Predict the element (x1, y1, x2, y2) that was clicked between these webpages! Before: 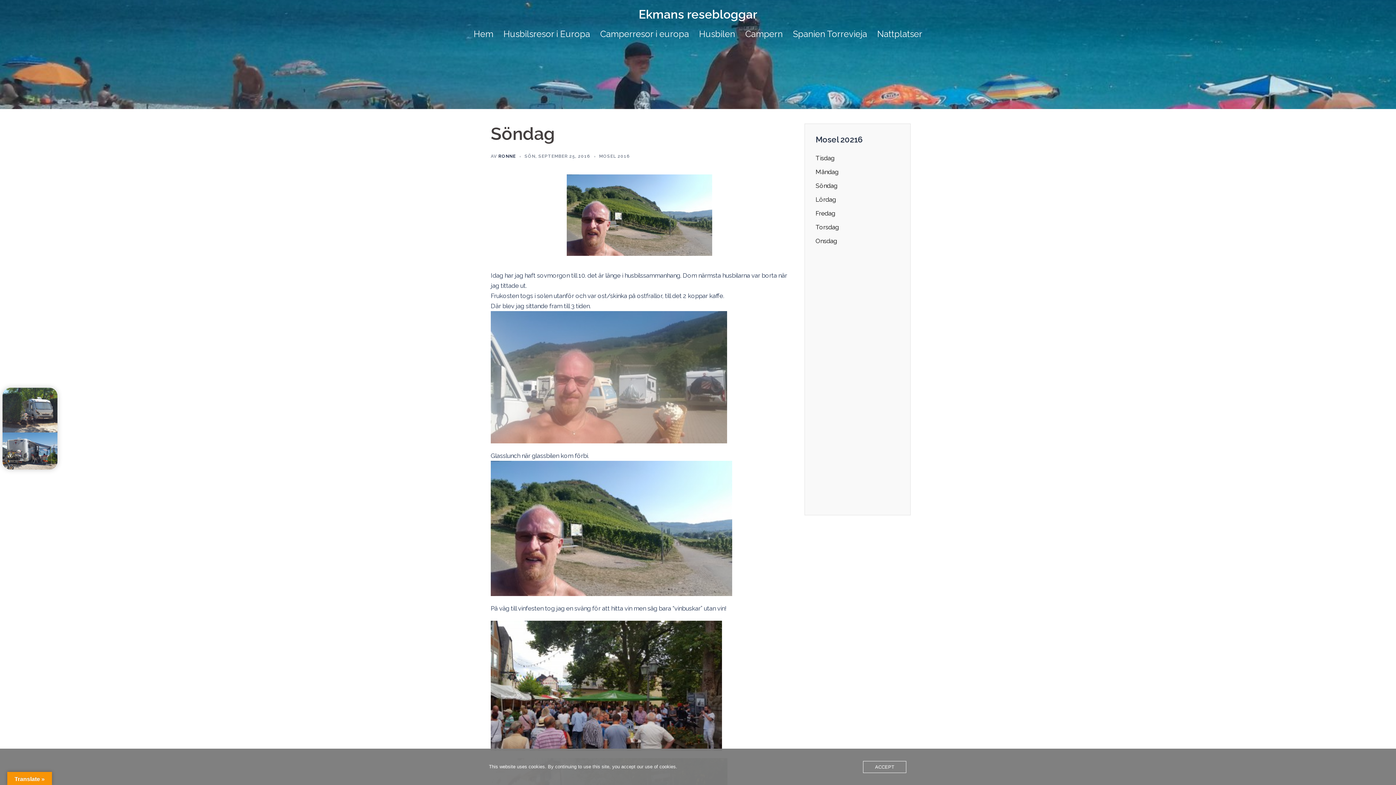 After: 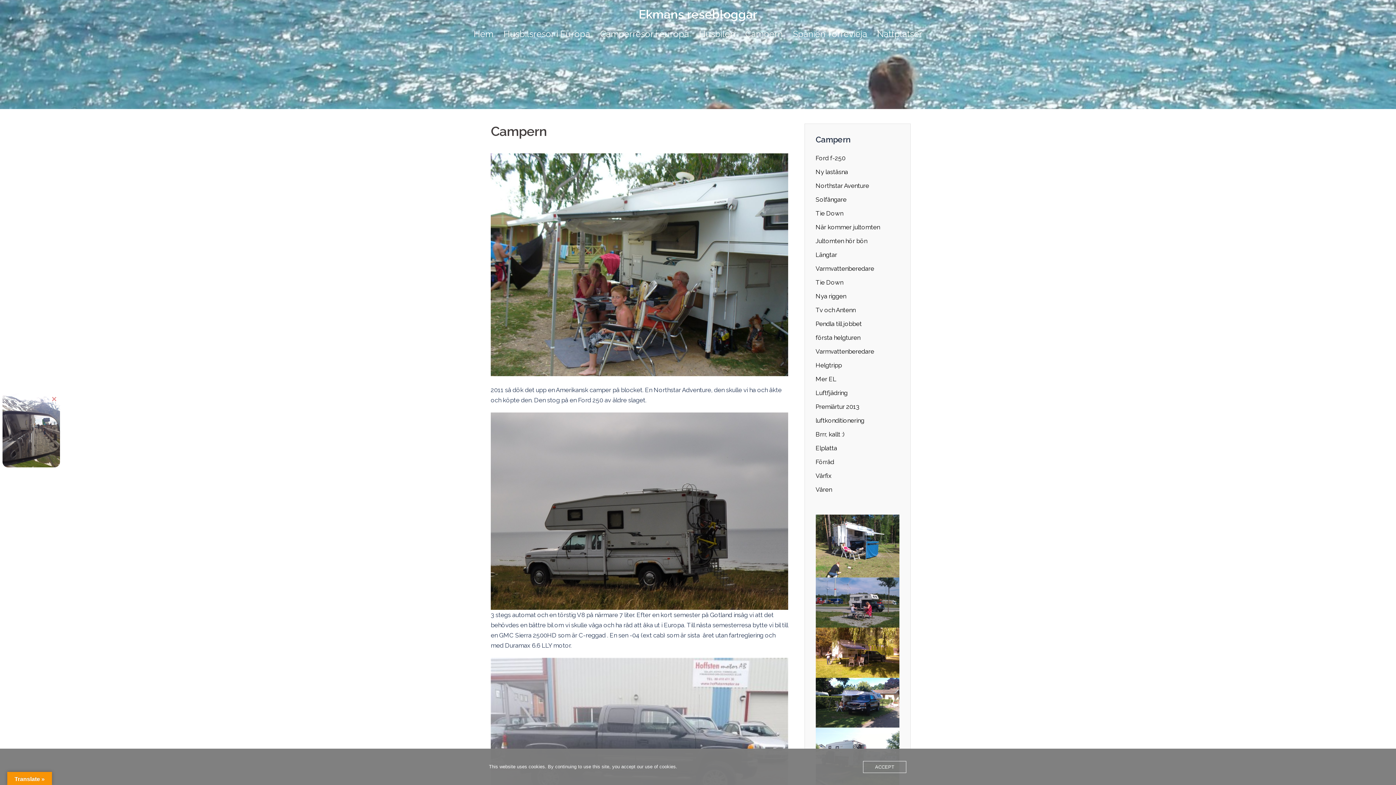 Action: label: Campern bbox: (745, 26, 782, 41)